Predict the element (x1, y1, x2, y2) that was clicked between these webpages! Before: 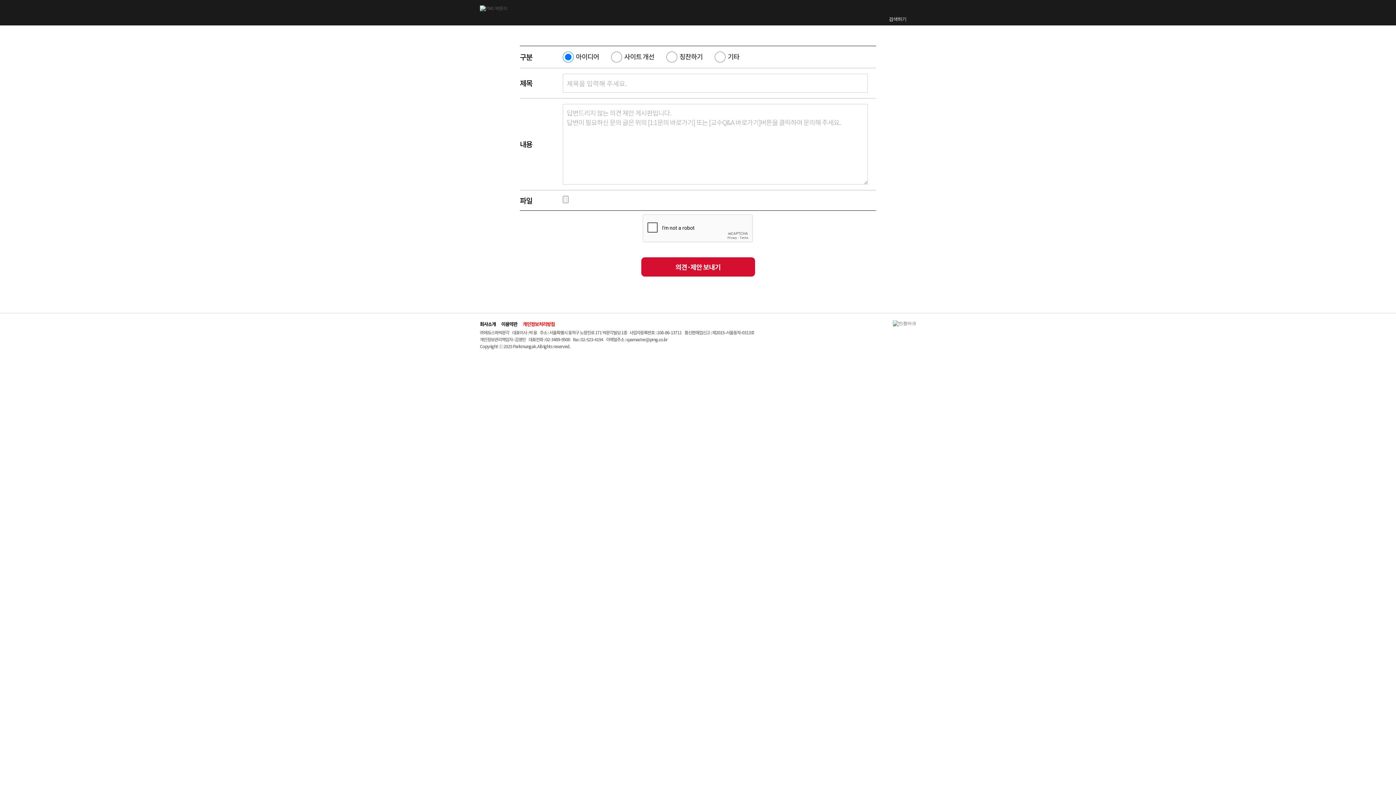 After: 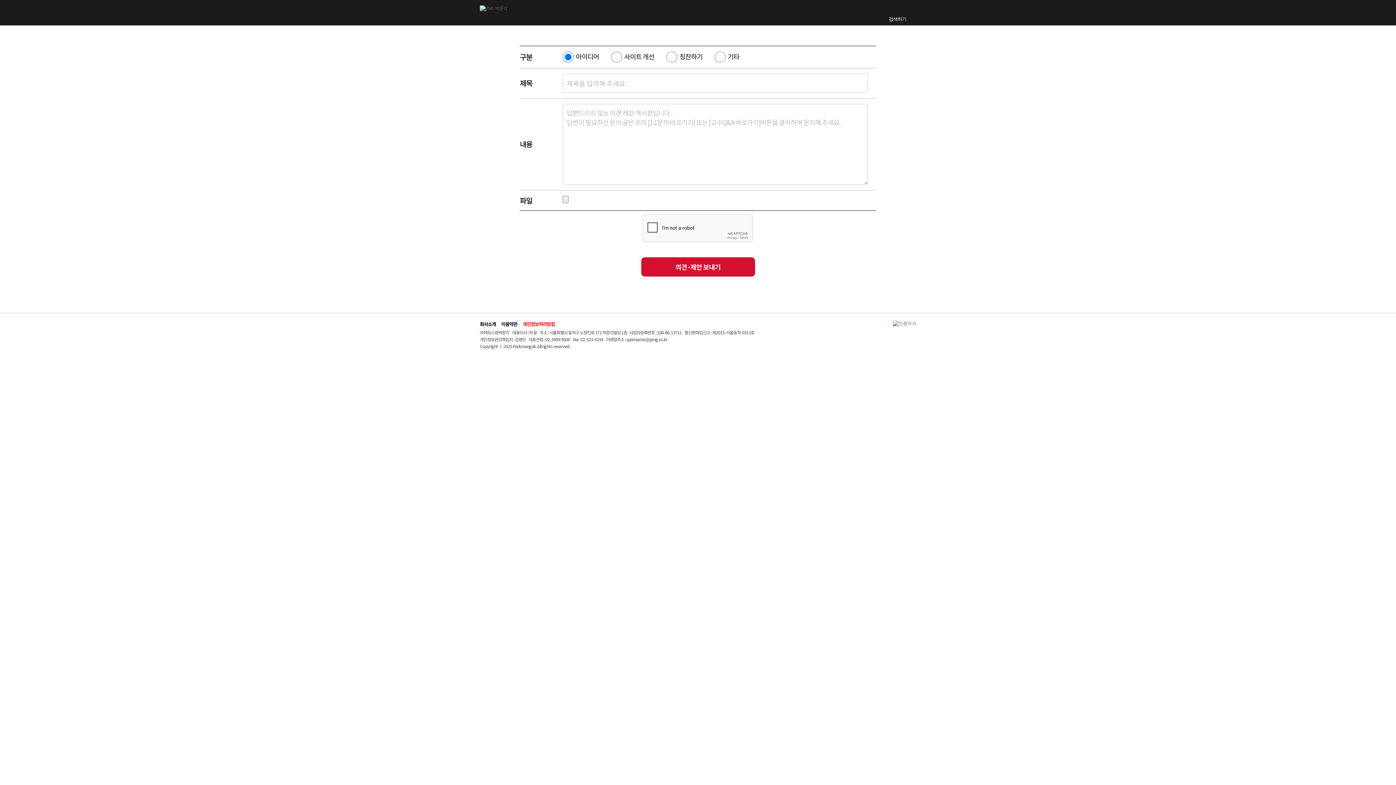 Action: bbox: (522, 320, 554, 327) label: 개인정보처리방침